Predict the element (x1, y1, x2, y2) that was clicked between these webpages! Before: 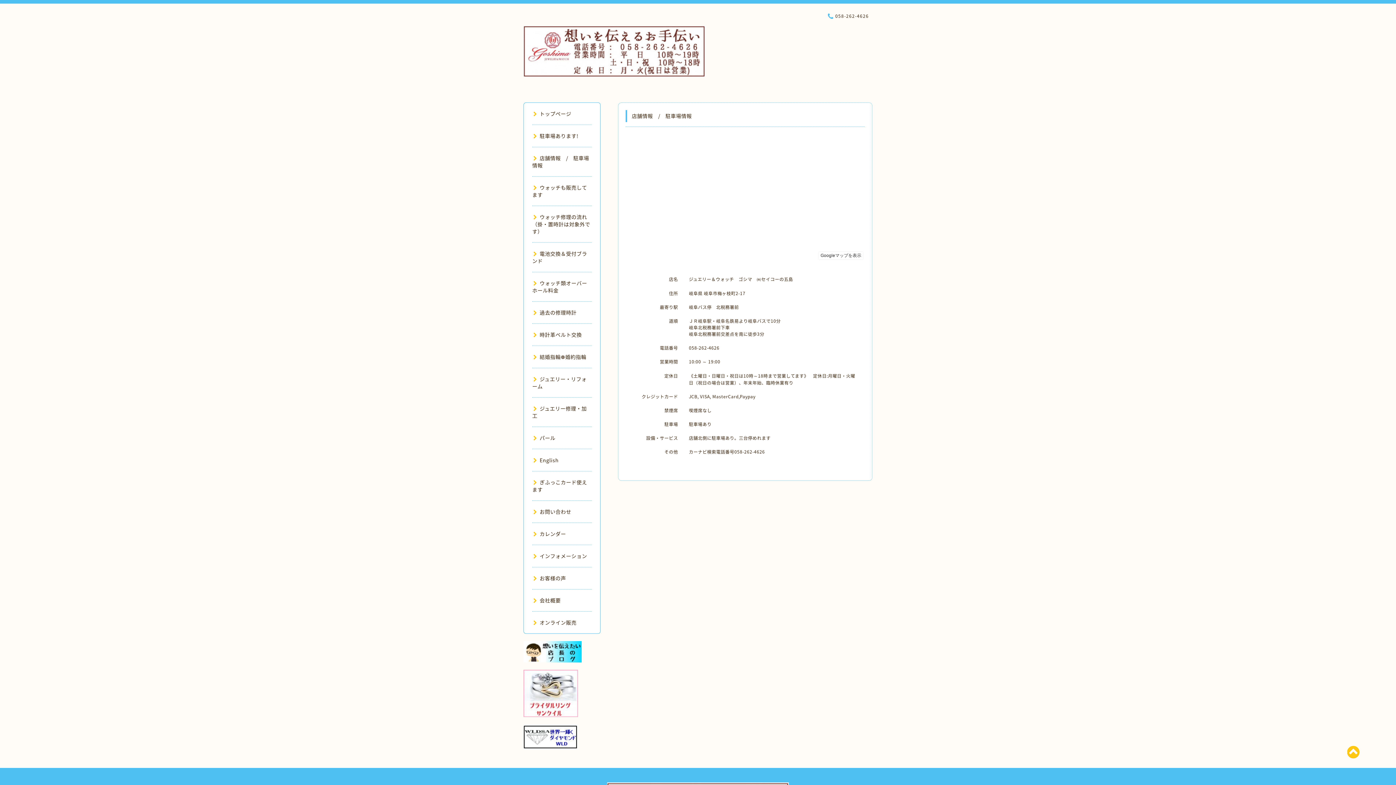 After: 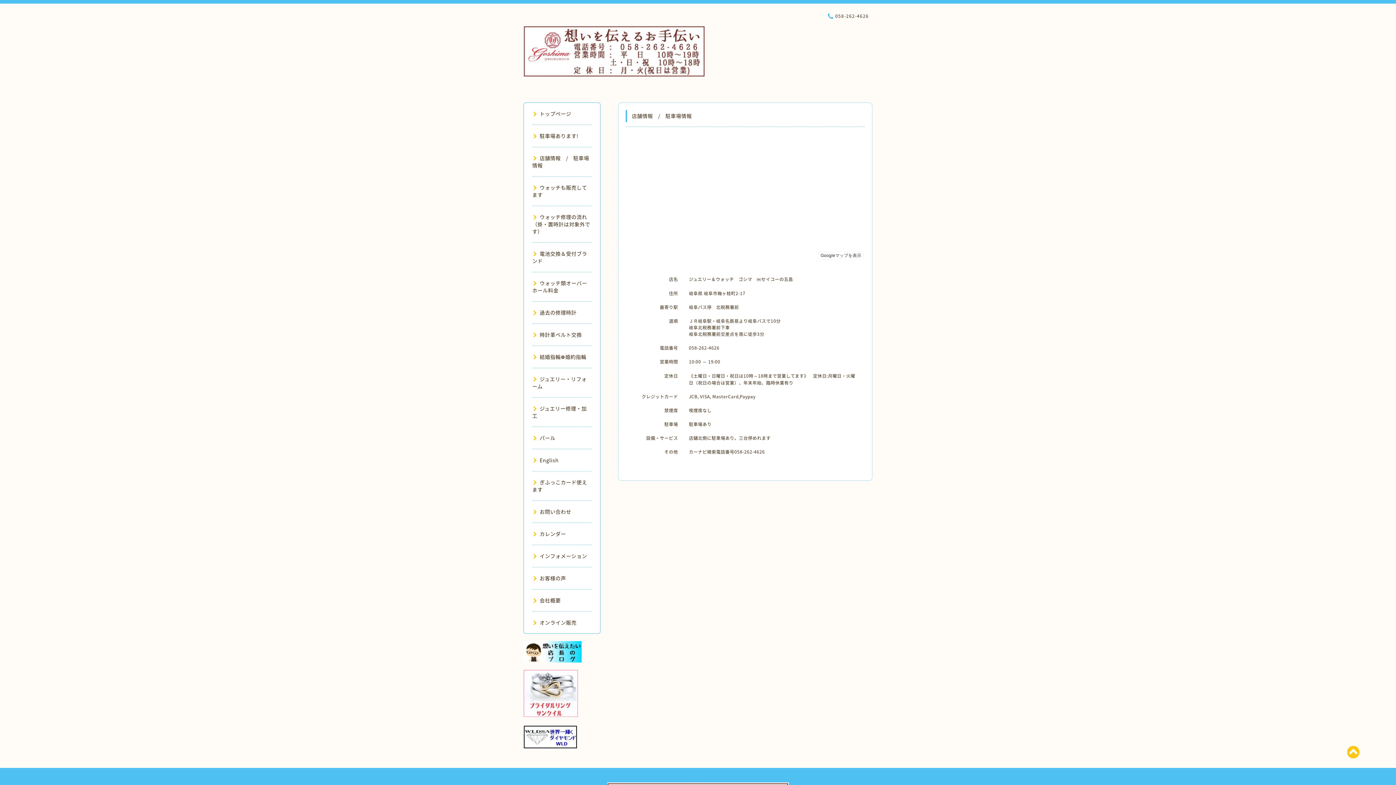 Action: bbox: (523, 689, 578, 696)